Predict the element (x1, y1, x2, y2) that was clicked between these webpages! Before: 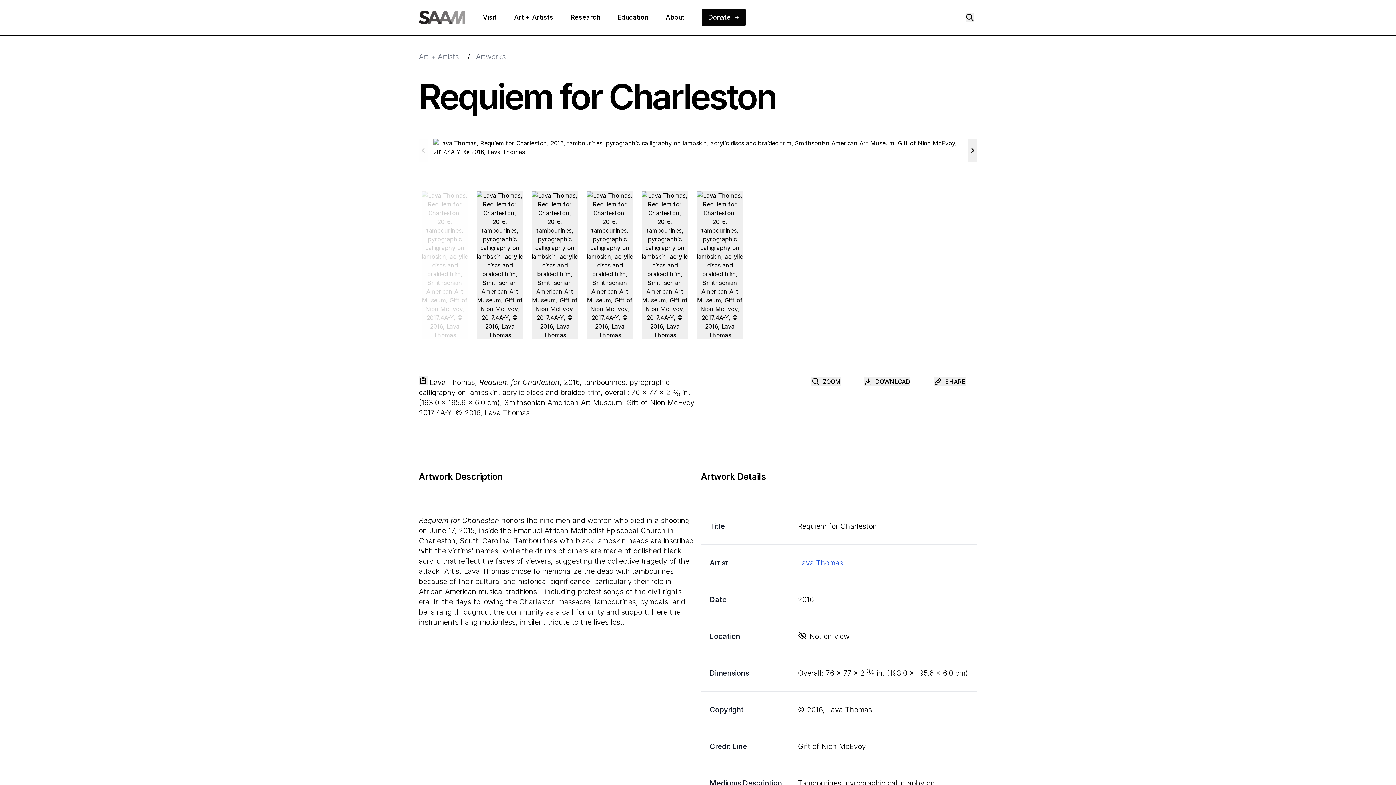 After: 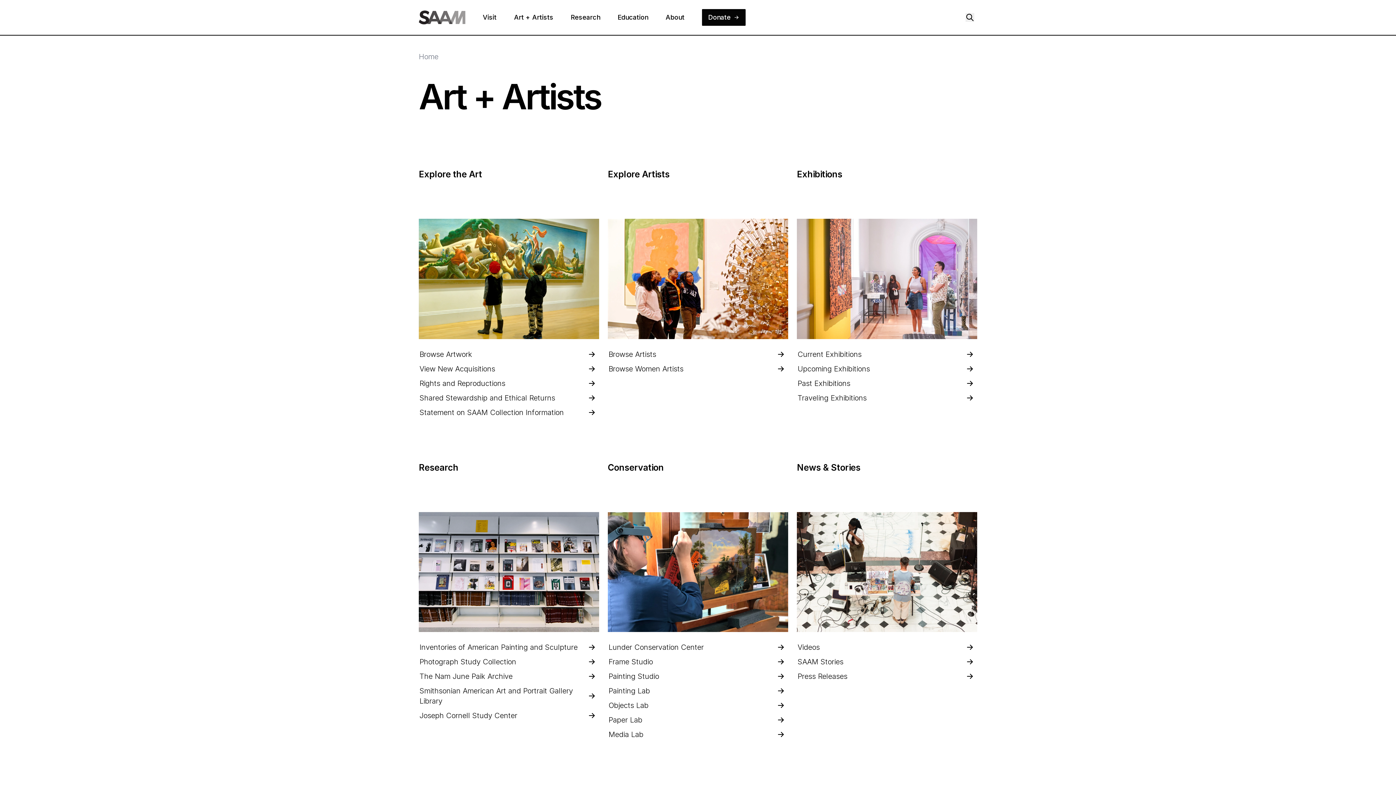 Action: label: Art + Artists bbox: (514, 12, 562, 22)